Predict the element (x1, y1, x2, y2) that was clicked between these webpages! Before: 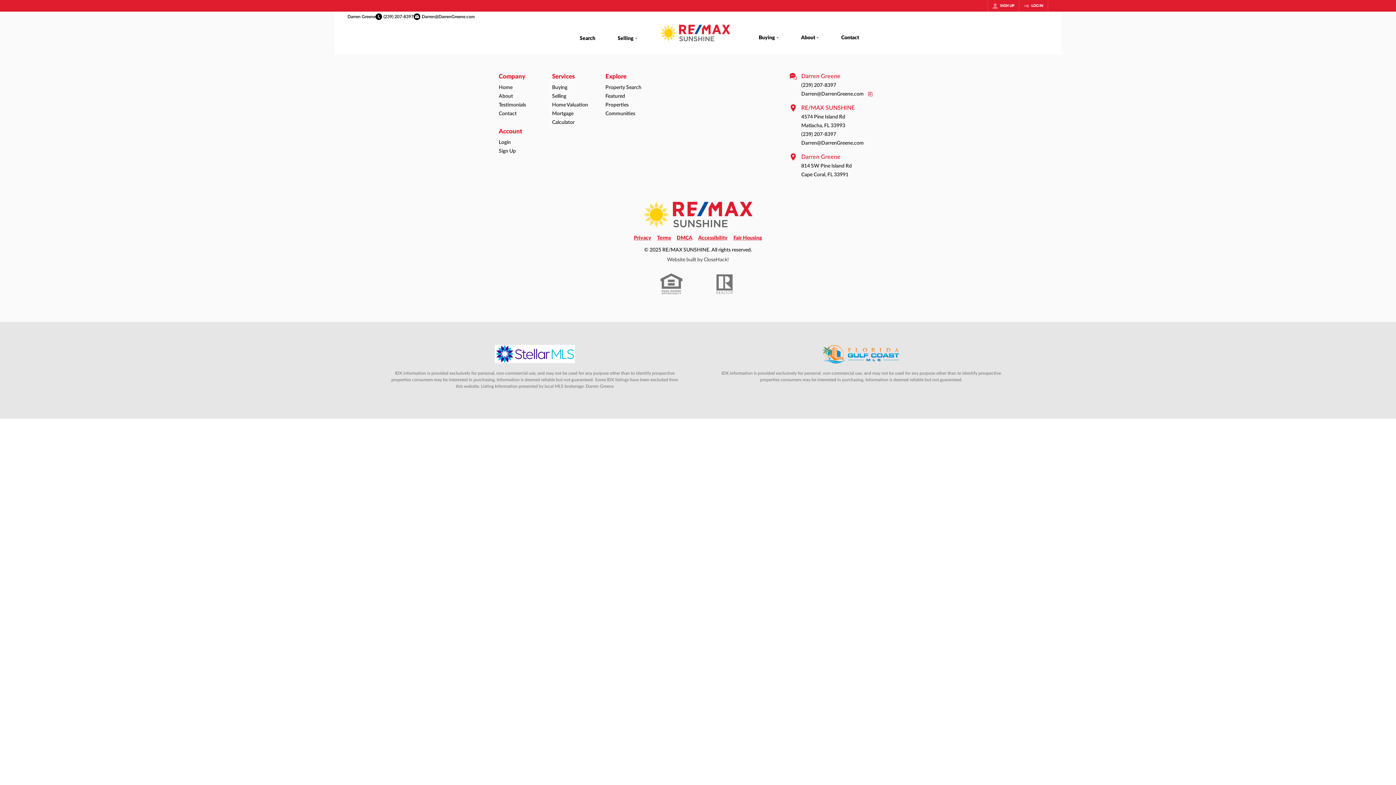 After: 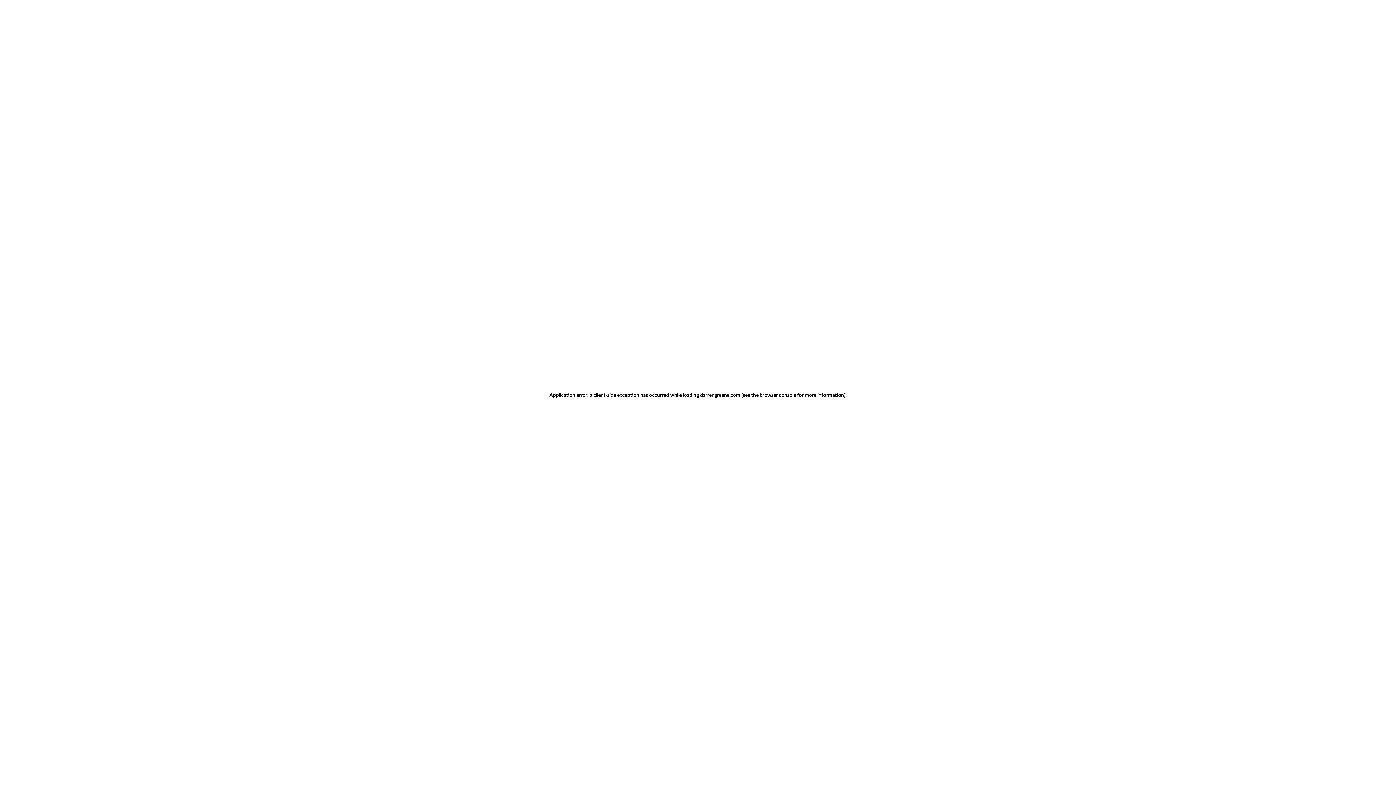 Action: label: LOG IN bbox: (1019, 0, 1048, 11)